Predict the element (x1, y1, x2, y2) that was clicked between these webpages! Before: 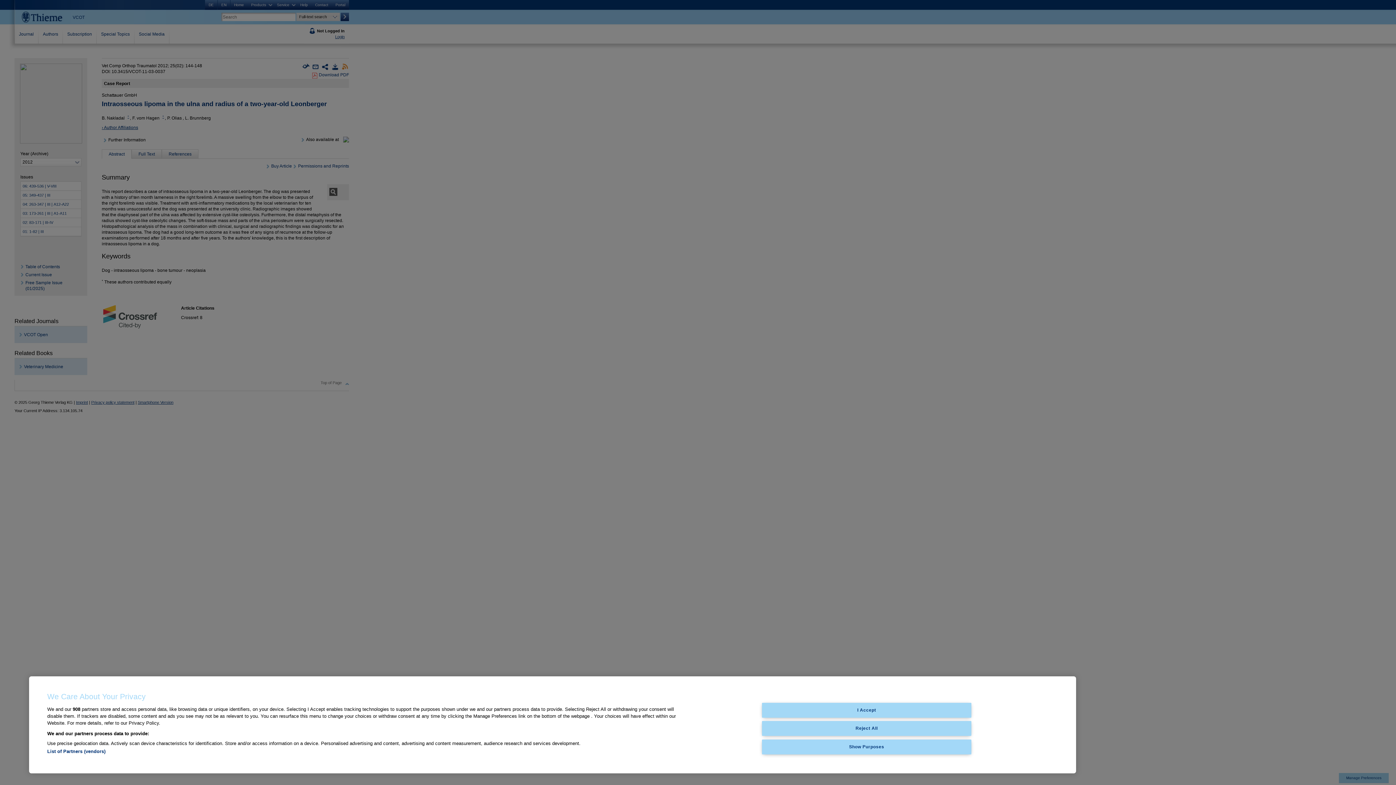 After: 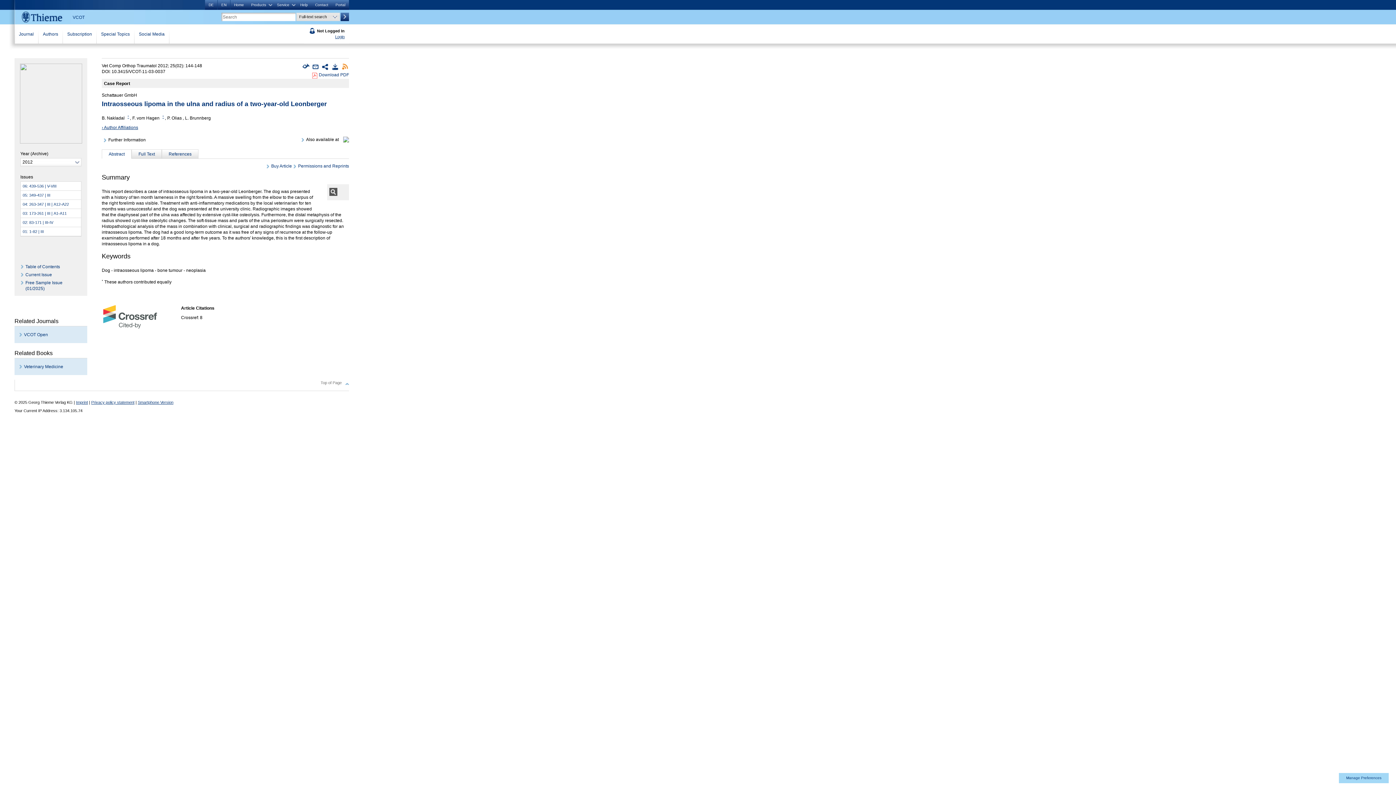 Action: bbox: (762, 703, 971, 717) label: I Accept